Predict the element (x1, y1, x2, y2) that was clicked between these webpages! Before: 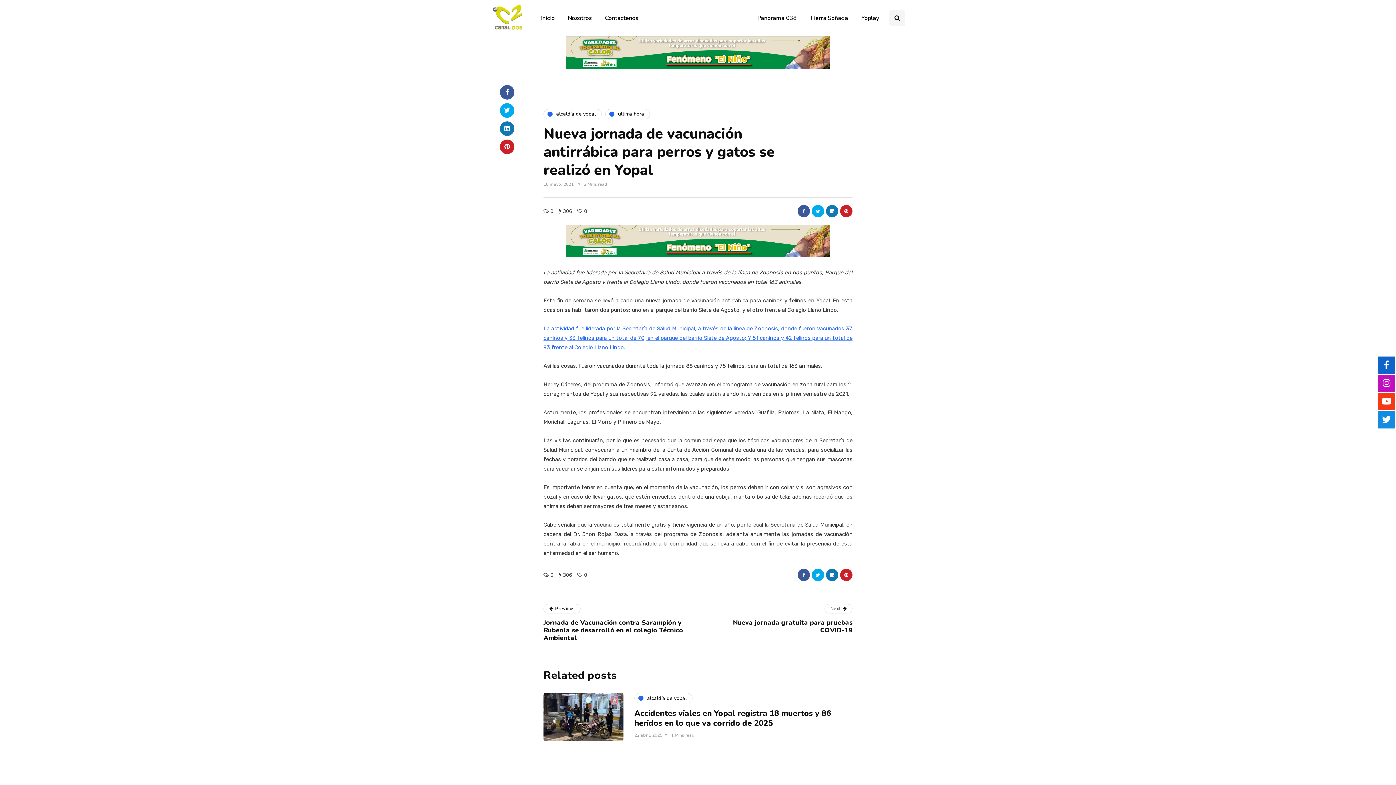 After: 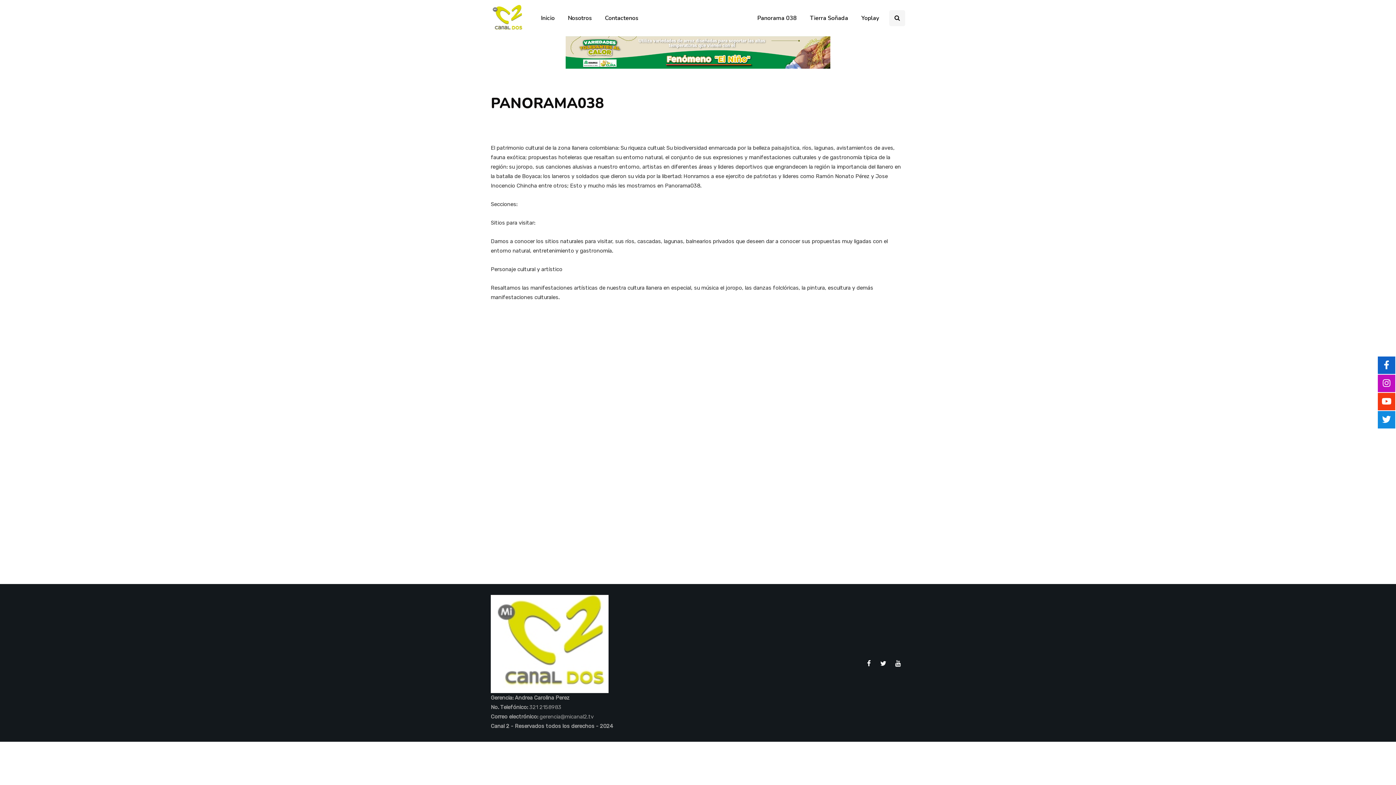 Action: bbox: (750, 10, 803, 26) label: Panorama 038